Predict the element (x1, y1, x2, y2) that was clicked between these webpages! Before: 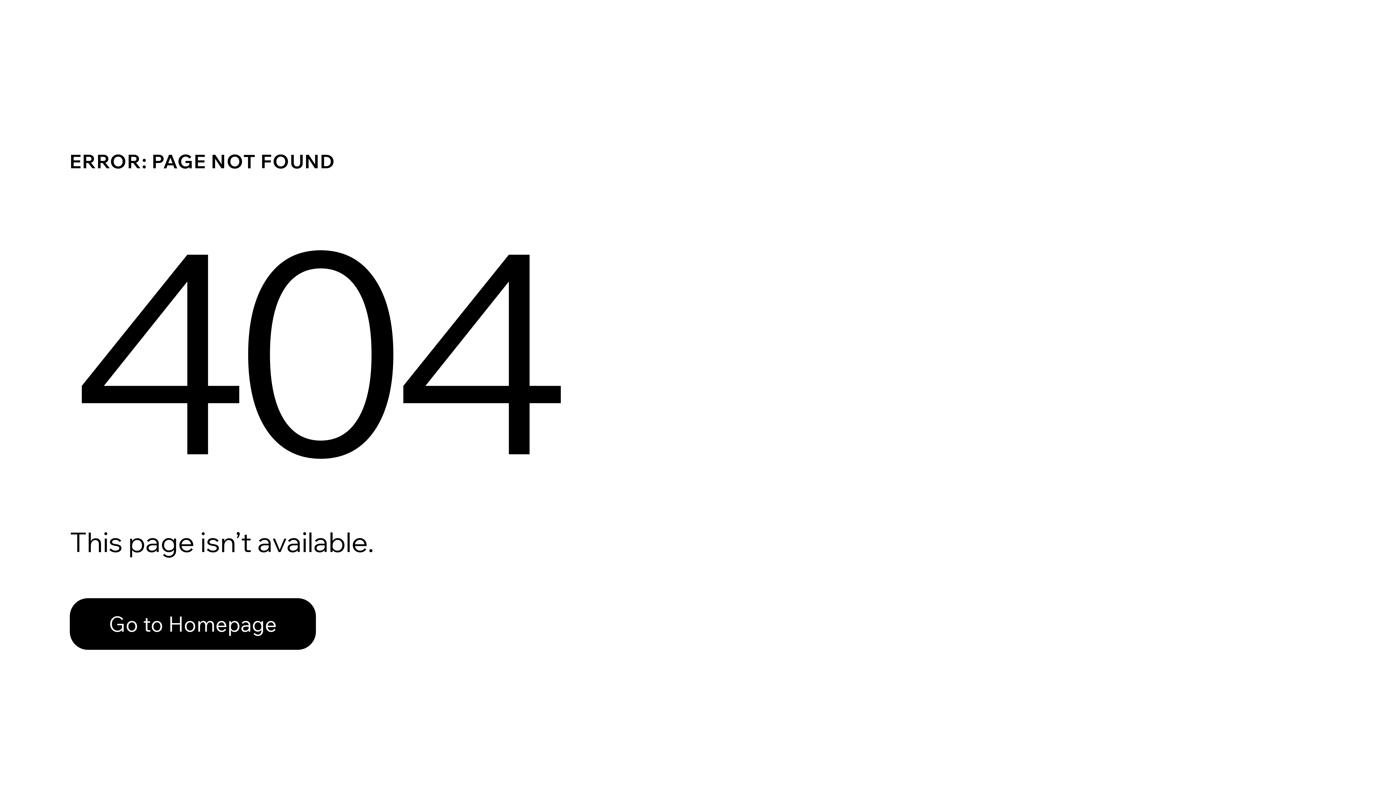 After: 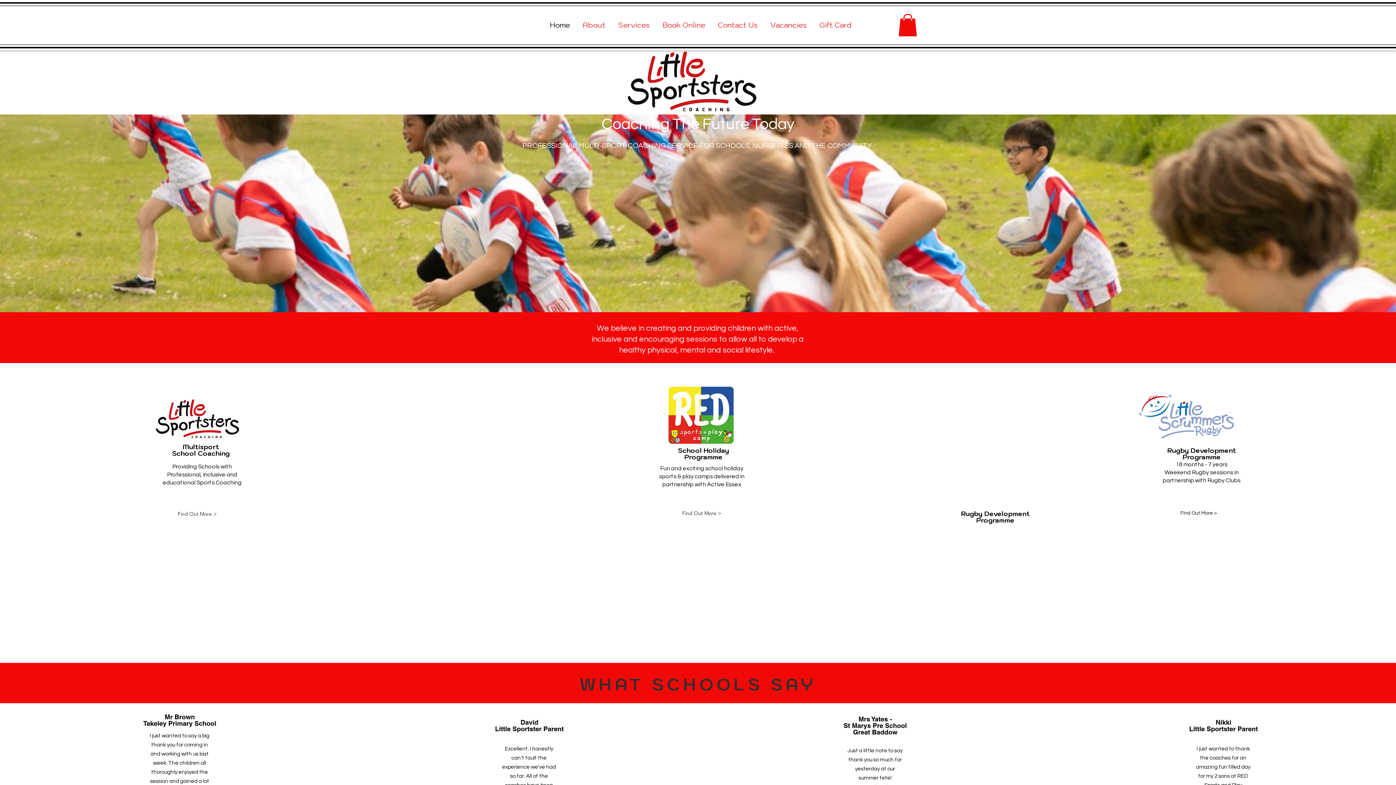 Action: label: Go to Homepage bbox: (69, 598, 316, 650)